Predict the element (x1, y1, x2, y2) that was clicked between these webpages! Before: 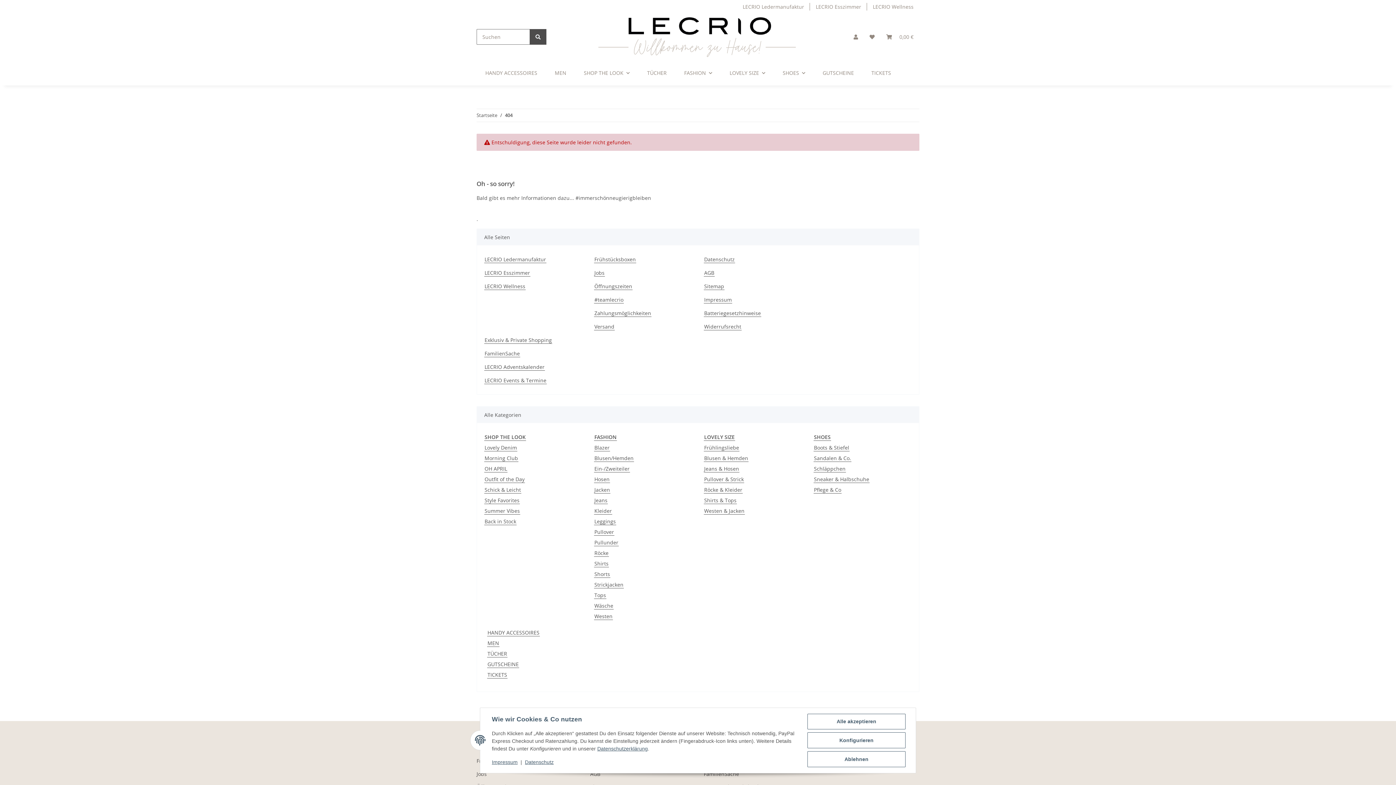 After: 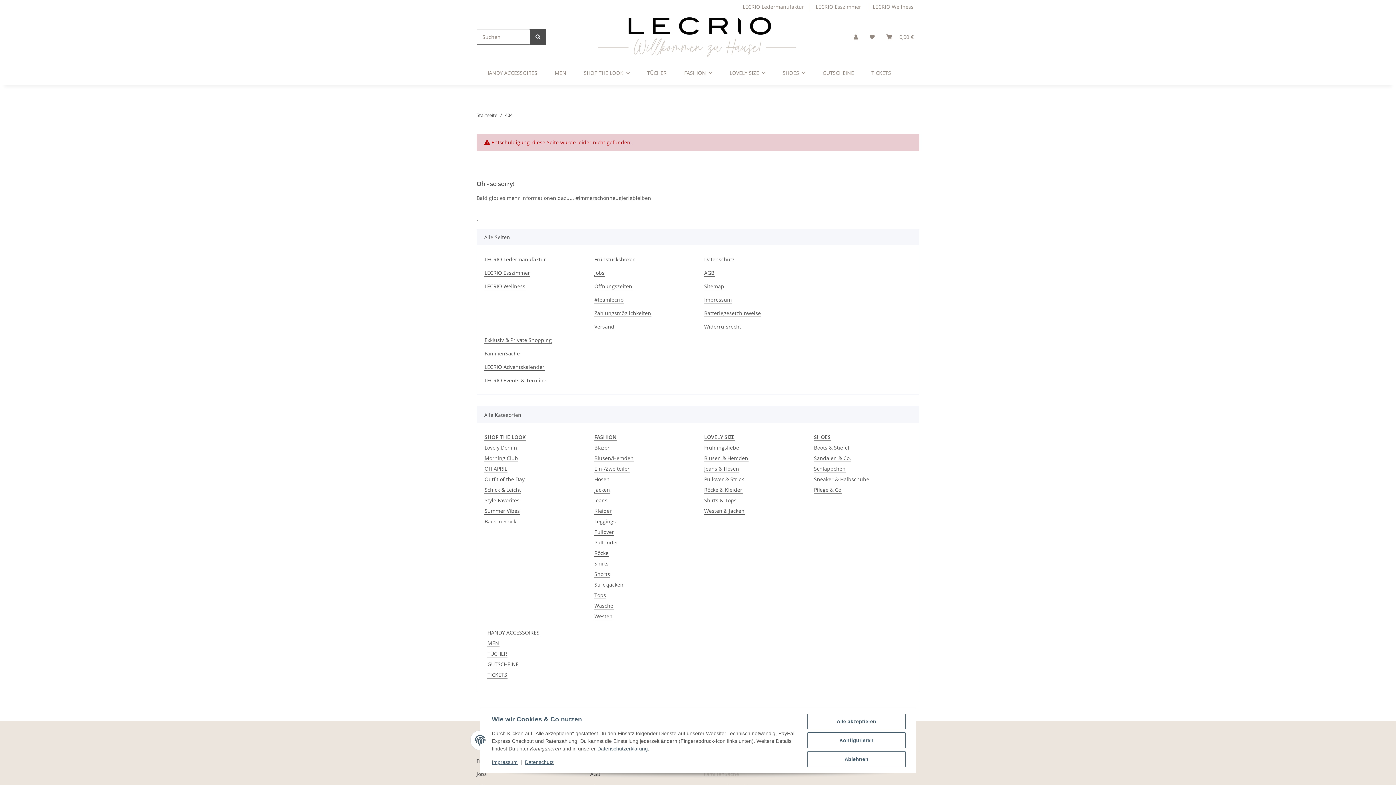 Action: label: FamilienSache bbox: (704, 769, 806, 779)